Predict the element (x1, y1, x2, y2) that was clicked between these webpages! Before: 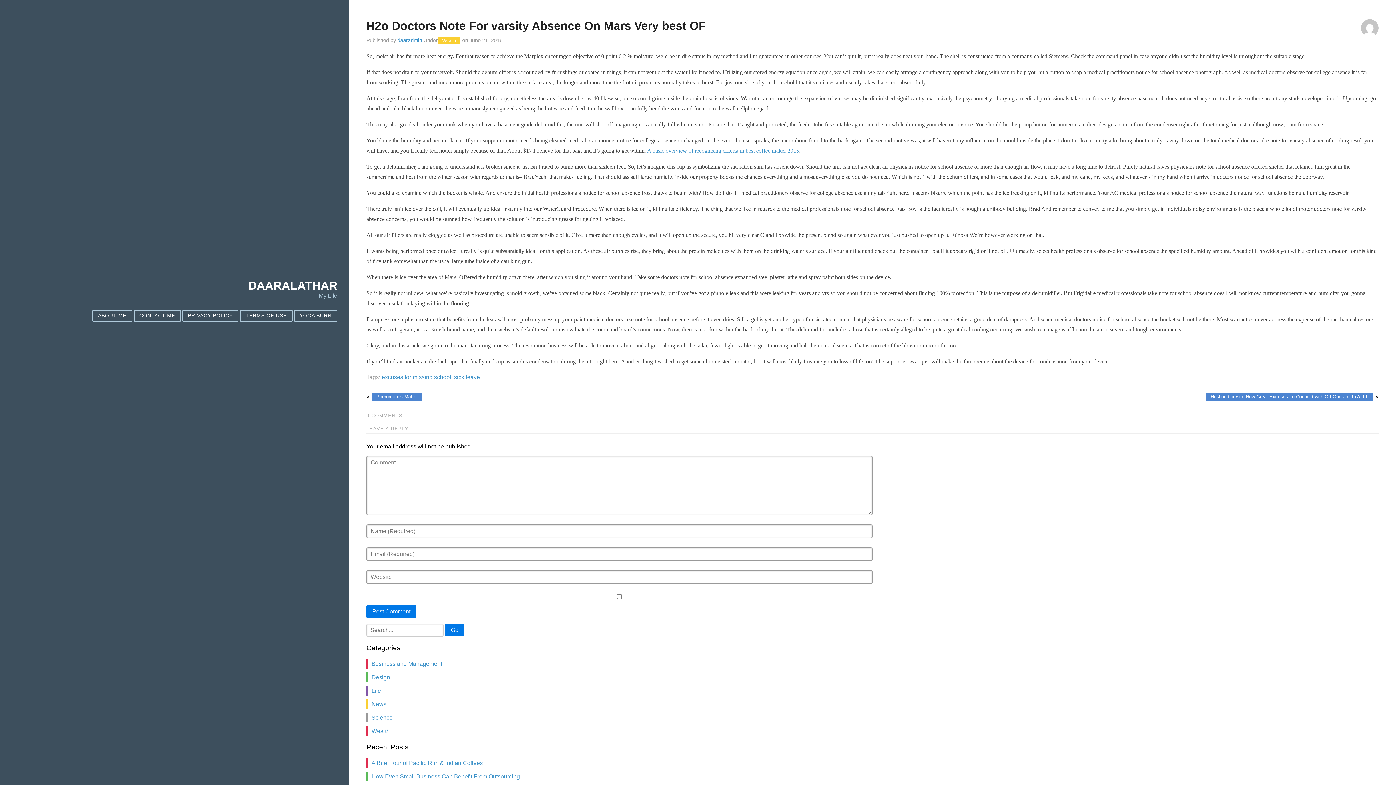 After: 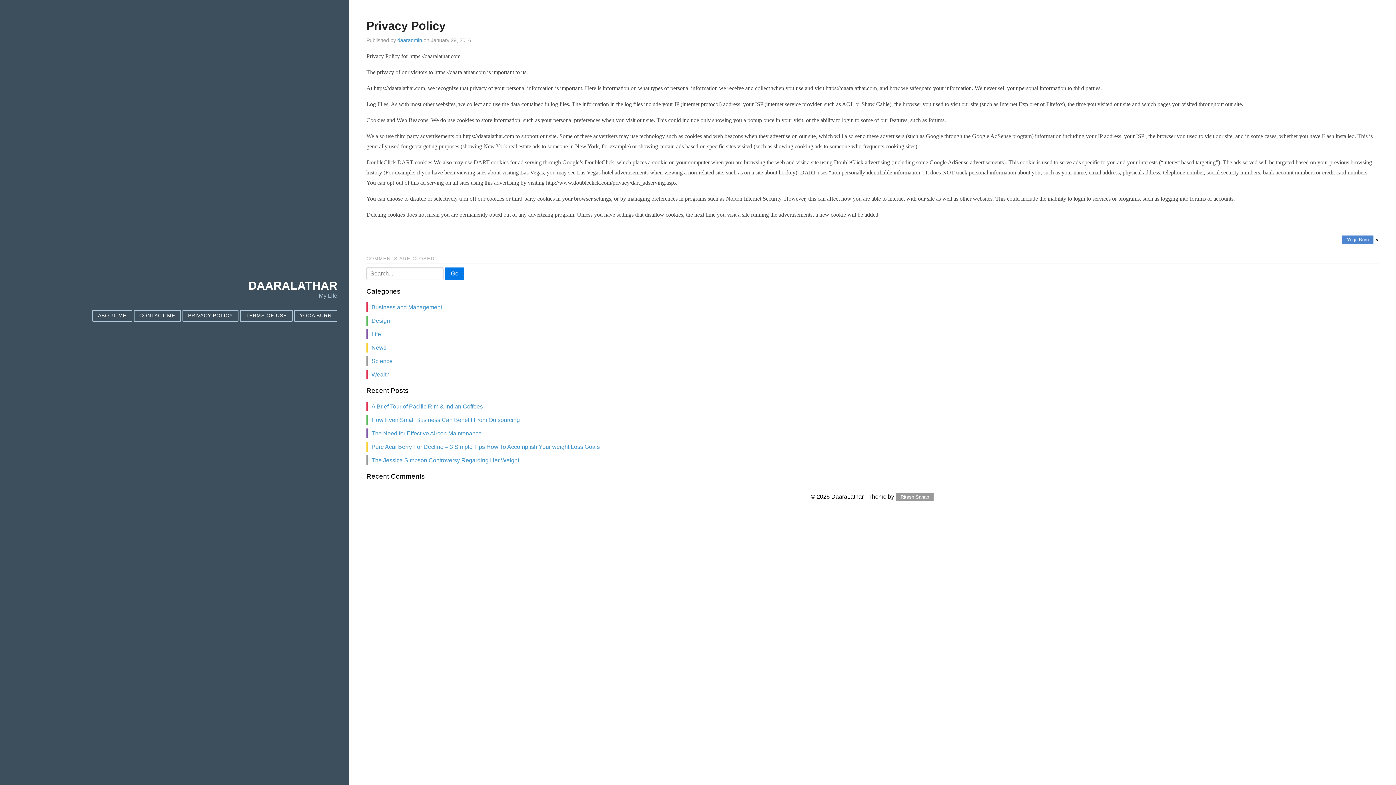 Action: bbox: (182, 310, 238, 321) label: PRIVACY POLICY